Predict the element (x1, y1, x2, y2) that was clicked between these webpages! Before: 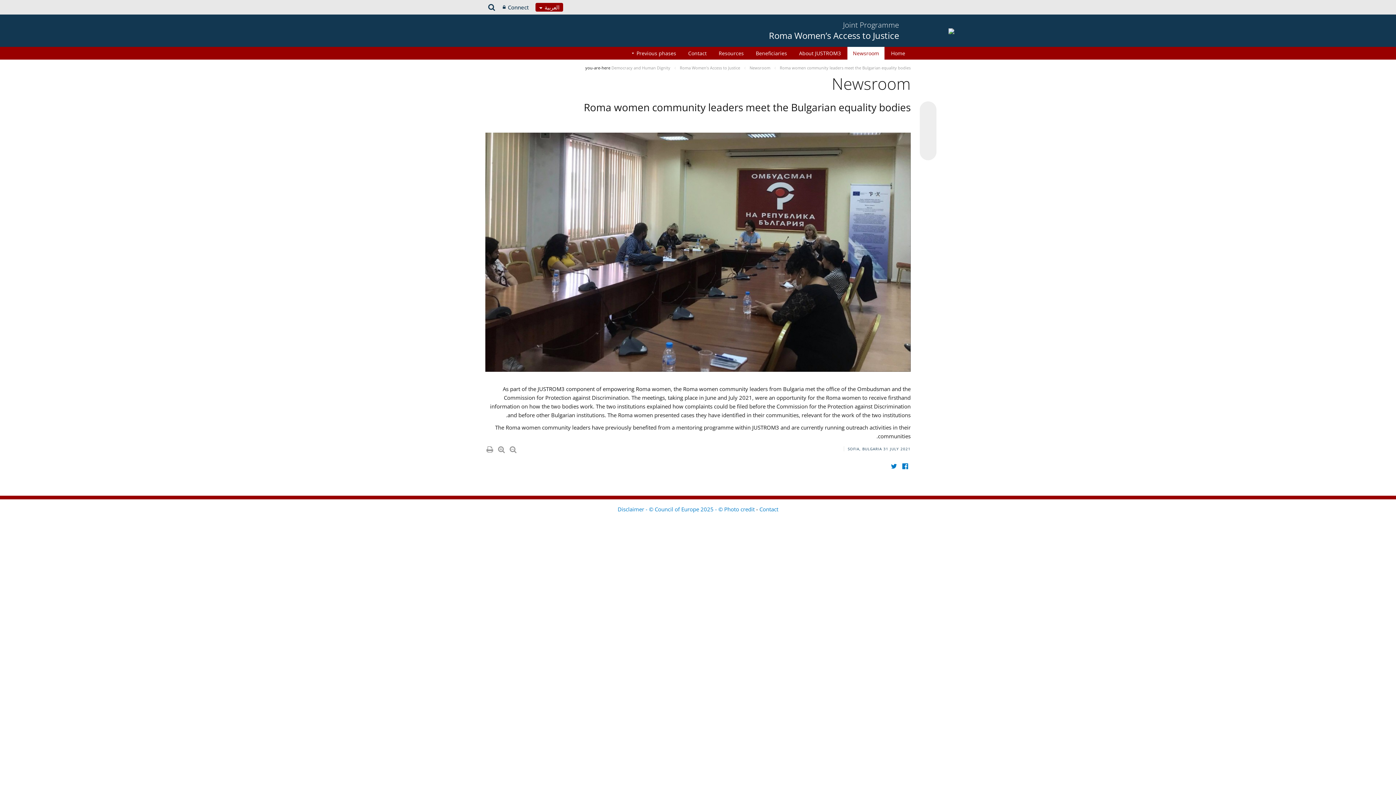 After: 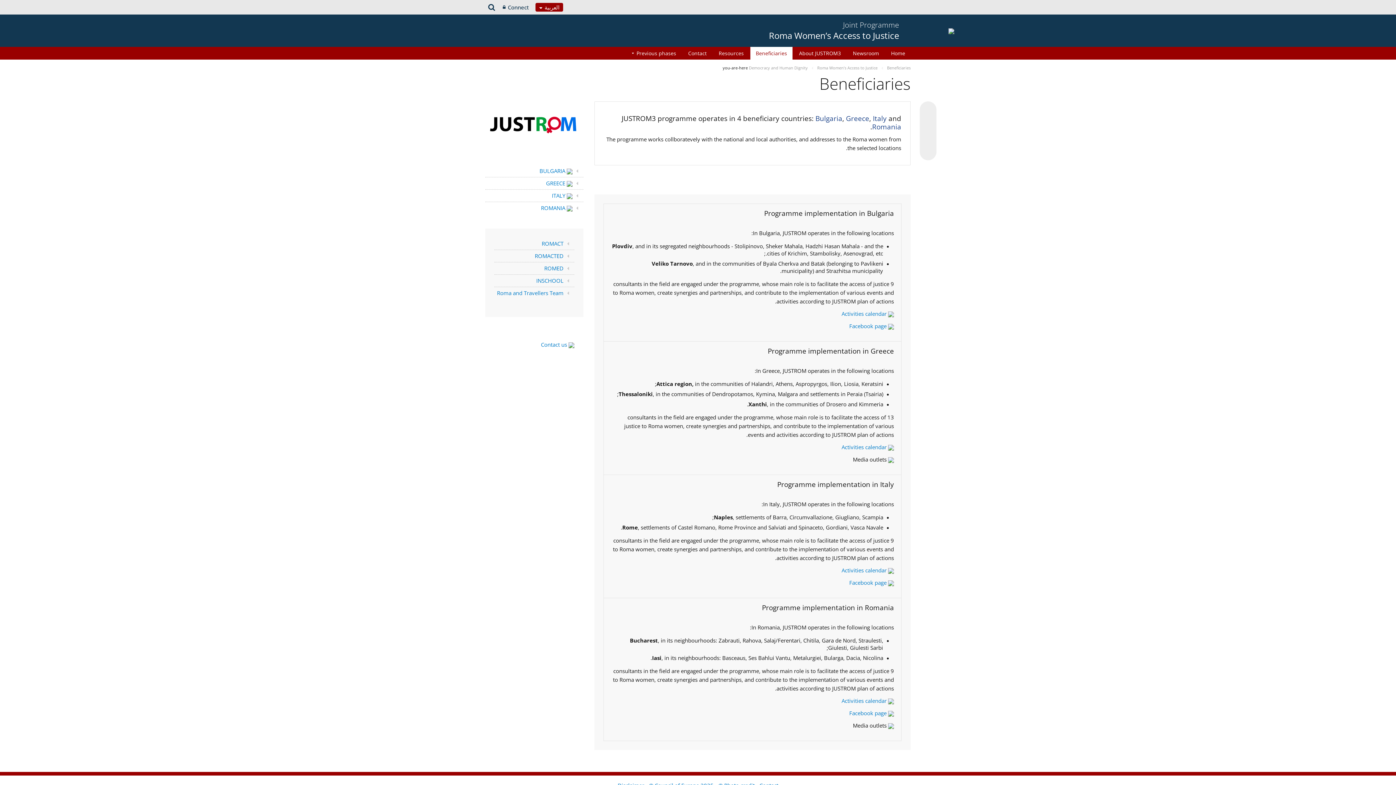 Action: bbox: (749, 46, 792, 59) label: Beneficiaries